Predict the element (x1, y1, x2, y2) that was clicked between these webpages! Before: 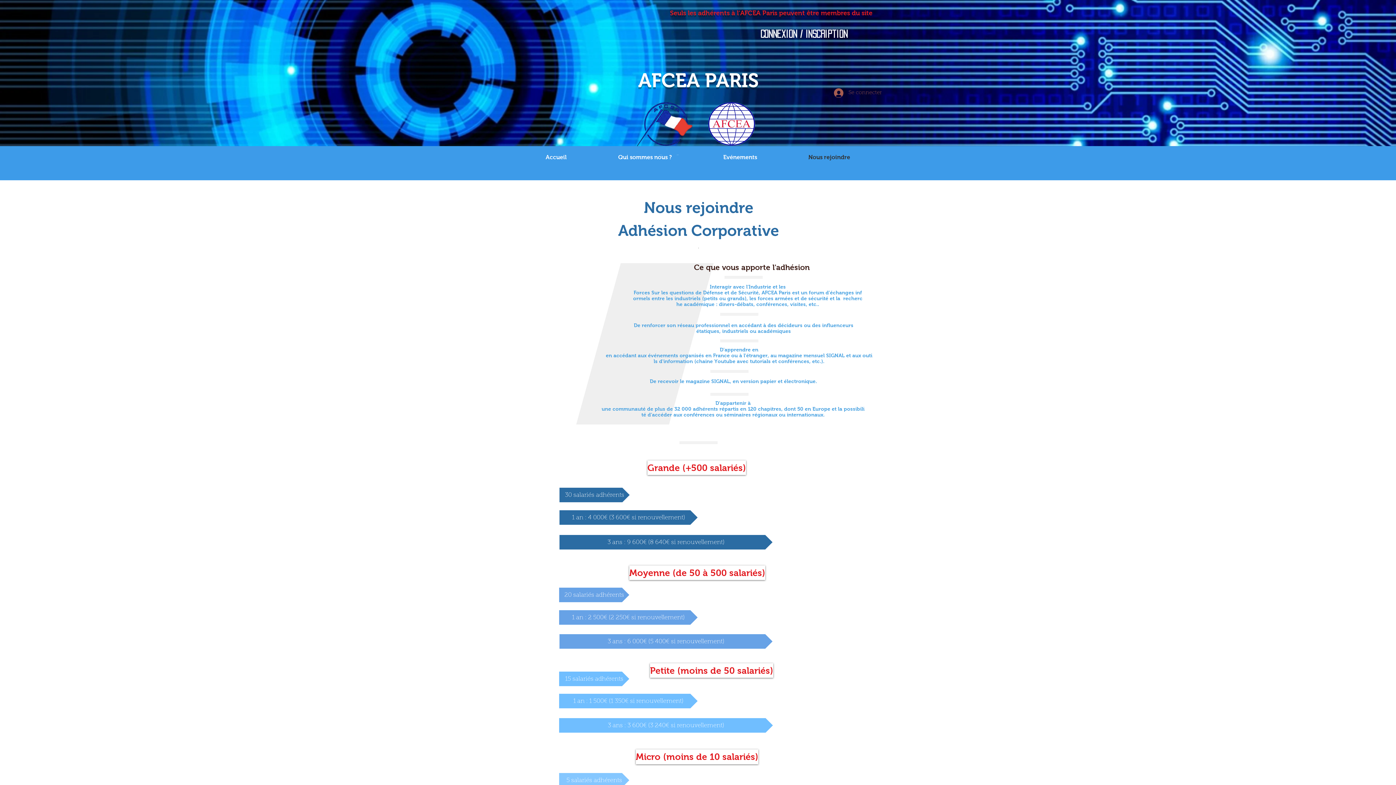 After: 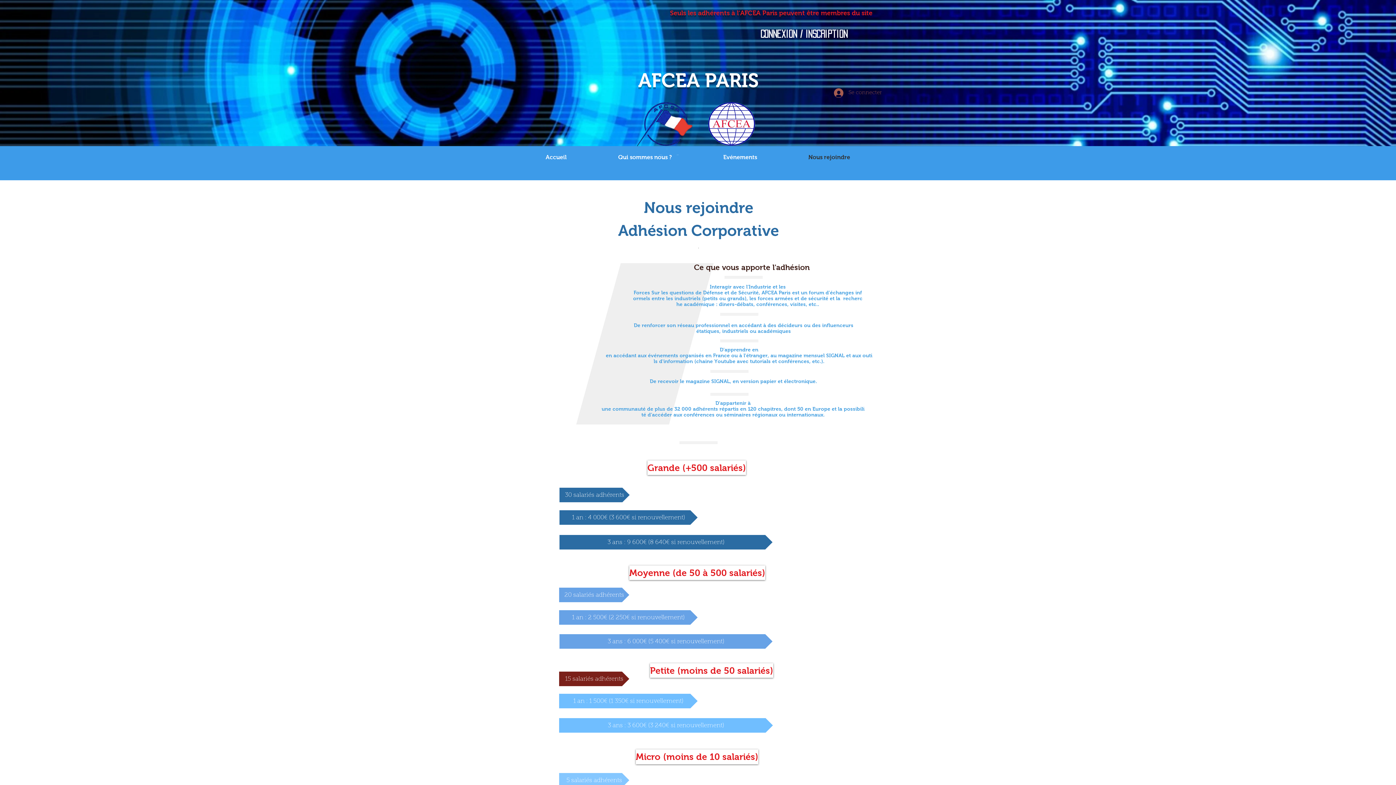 Action: label: 15 salariés adhérents bbox: (559, 672, 629, 686)